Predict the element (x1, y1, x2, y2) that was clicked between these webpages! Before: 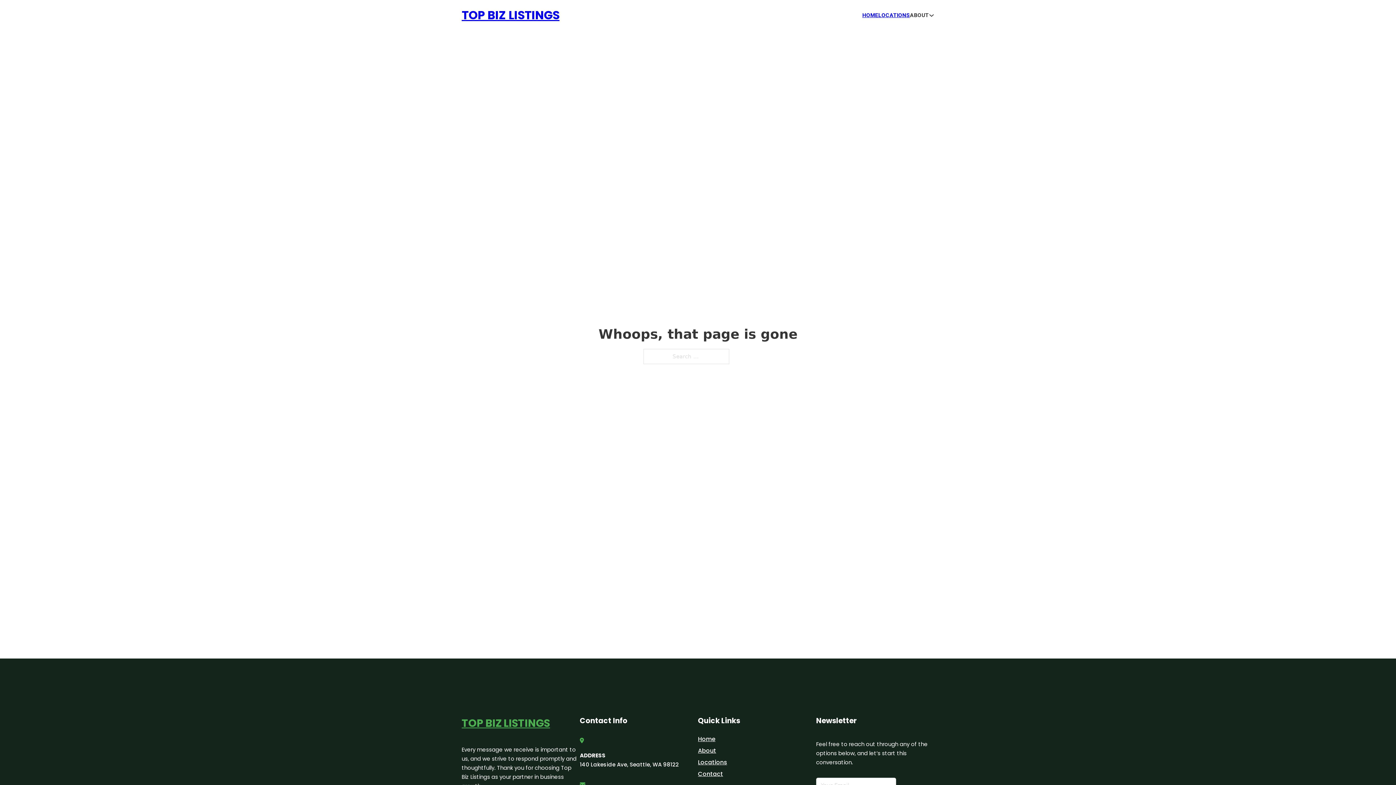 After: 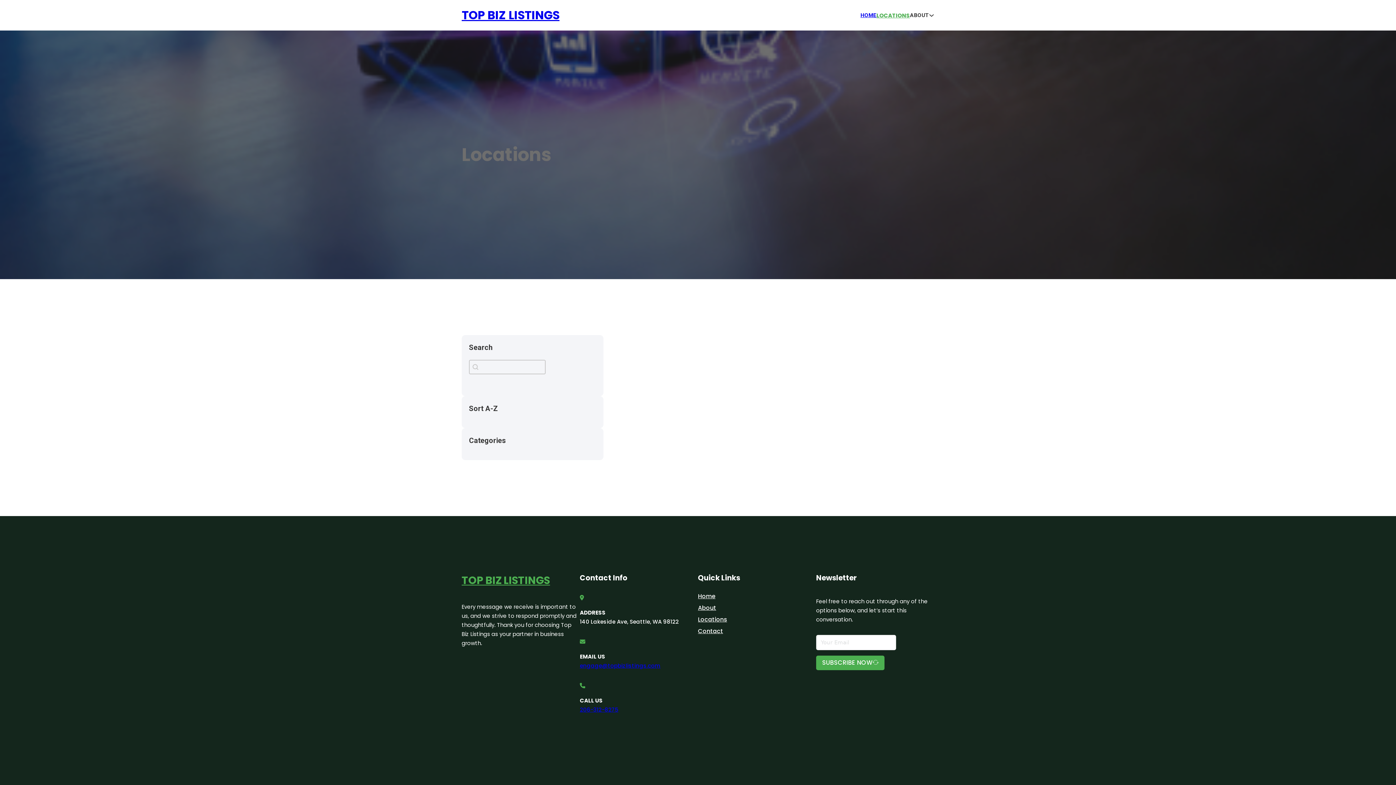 Action: bbox: (878, 10, 910, 19) label: LOCATIONS